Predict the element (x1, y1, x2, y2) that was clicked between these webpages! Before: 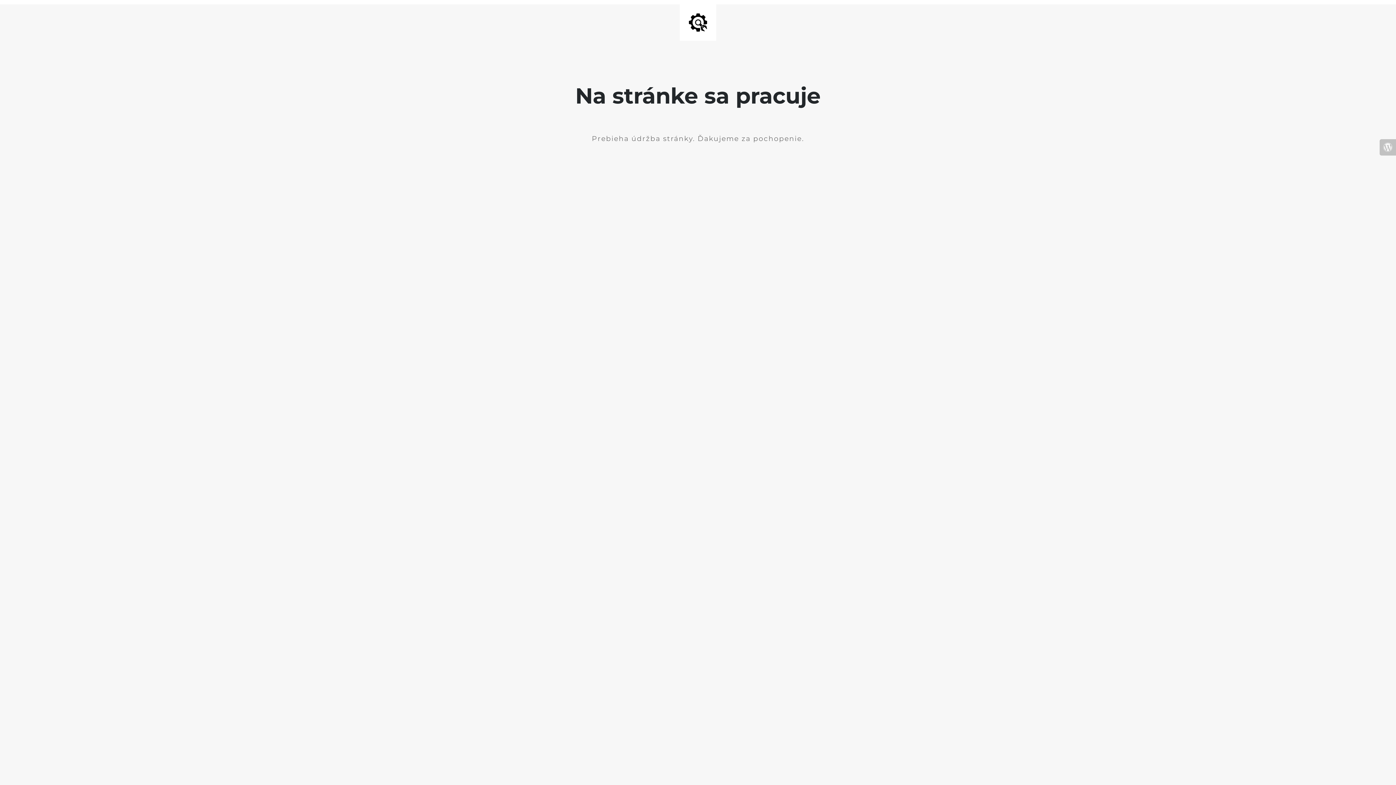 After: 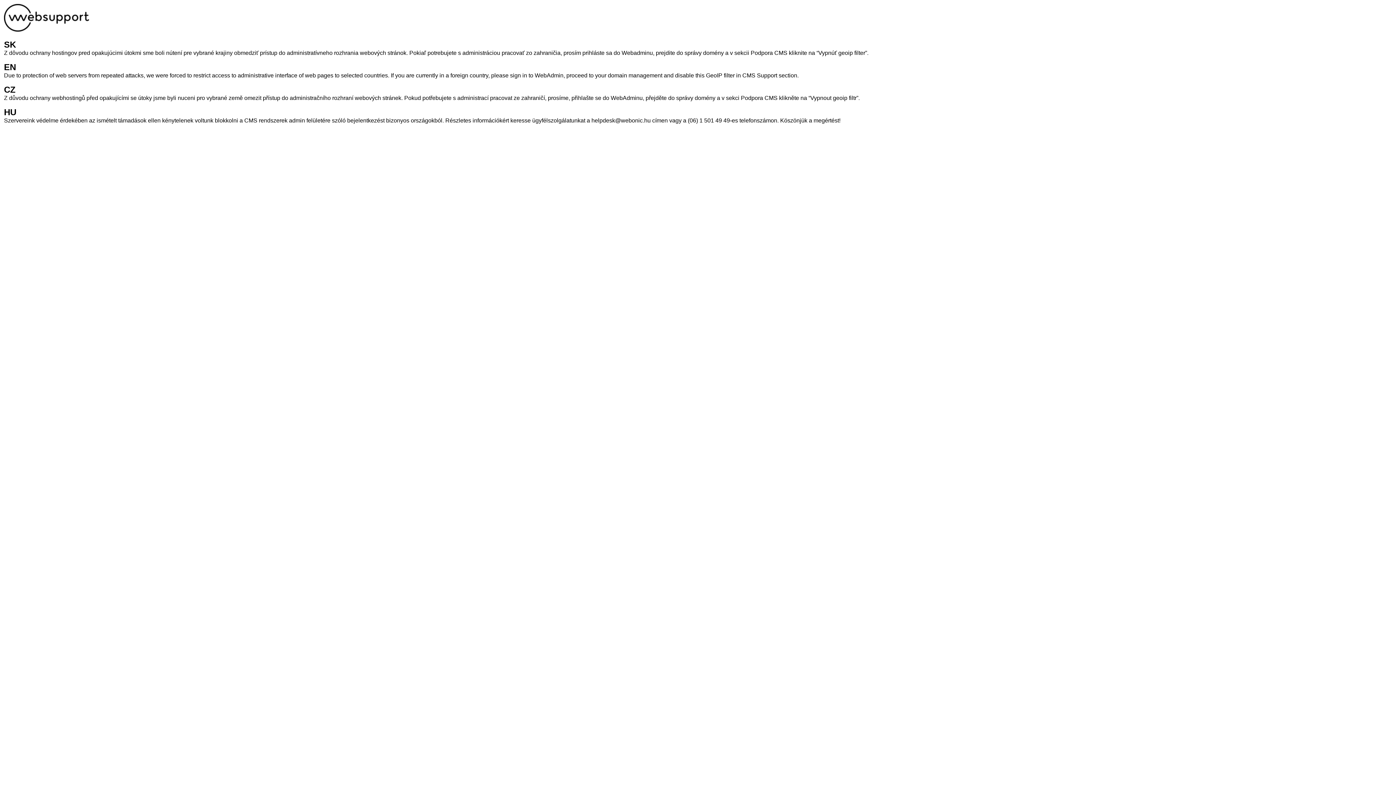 Action: bbox: (1380, 139, 1396, 155)